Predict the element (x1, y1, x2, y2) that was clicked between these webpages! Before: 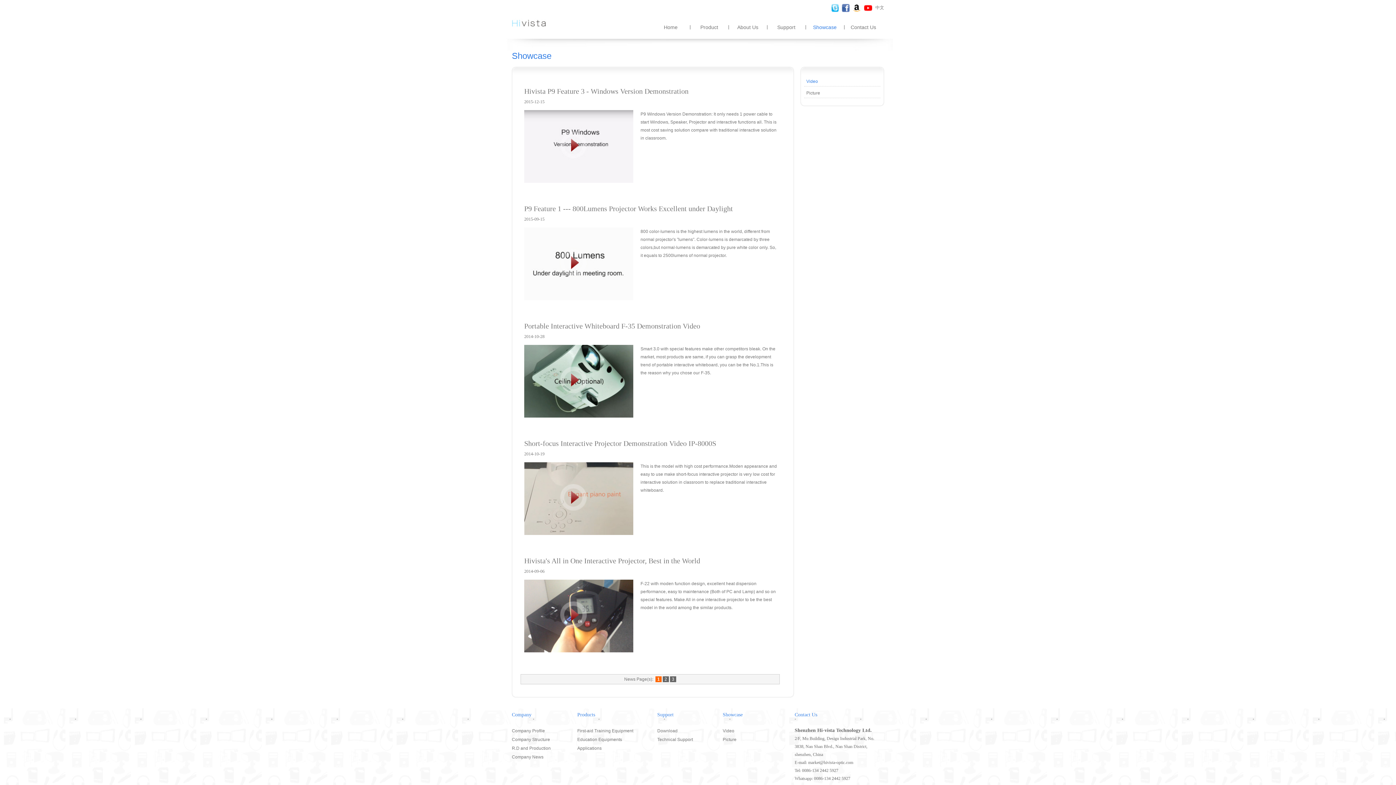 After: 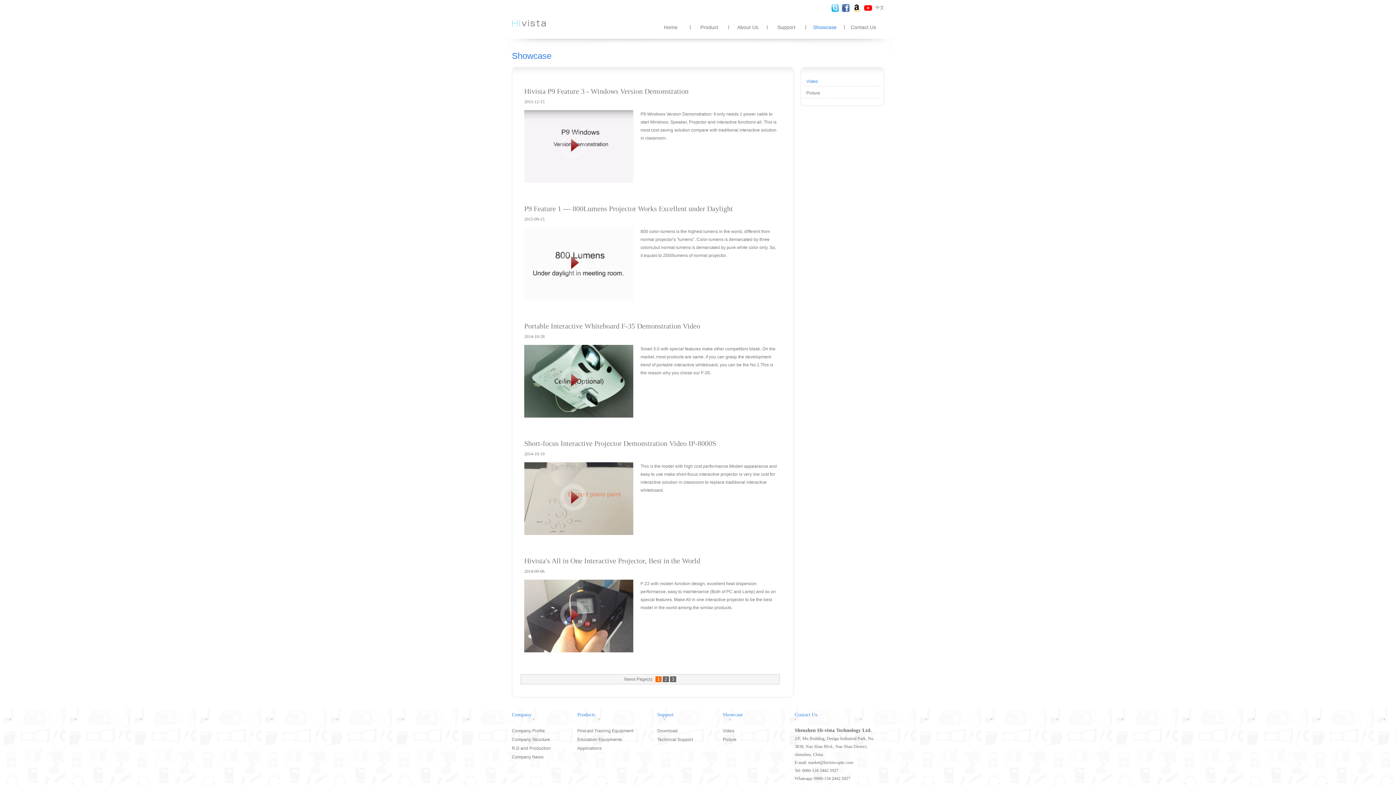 Action: bbox: (853, 5, 861, 10)